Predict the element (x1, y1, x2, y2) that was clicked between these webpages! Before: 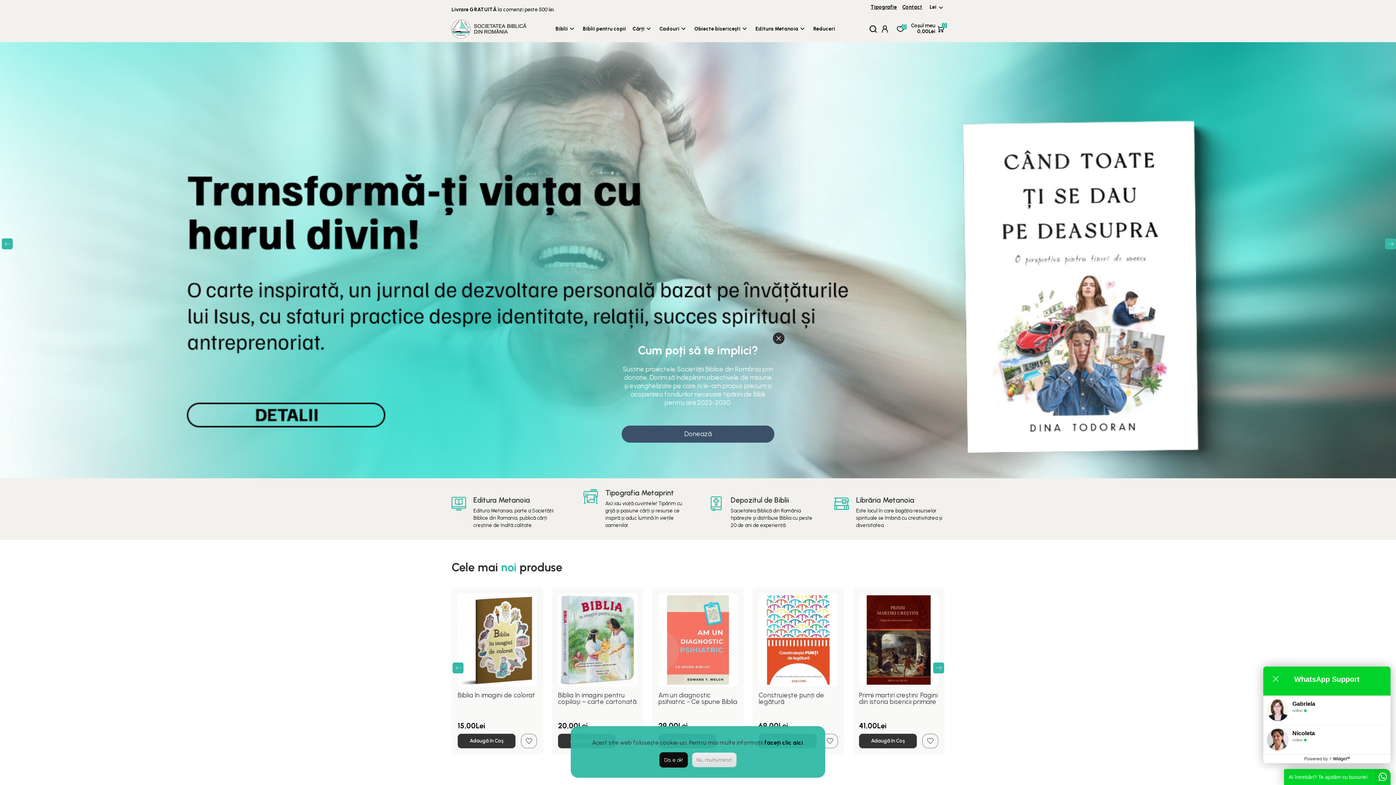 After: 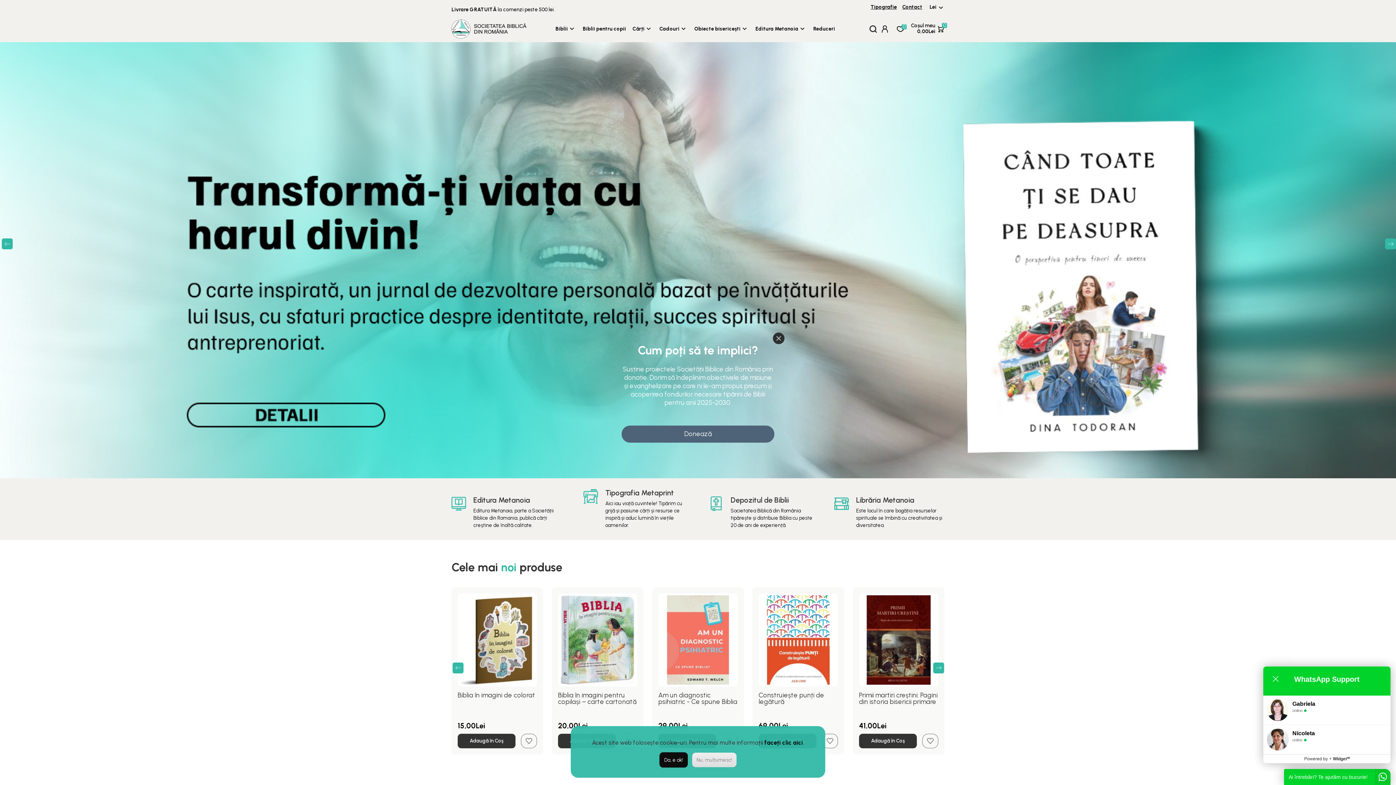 Action: label: Donează bbox: (621, 425, 774, 442)